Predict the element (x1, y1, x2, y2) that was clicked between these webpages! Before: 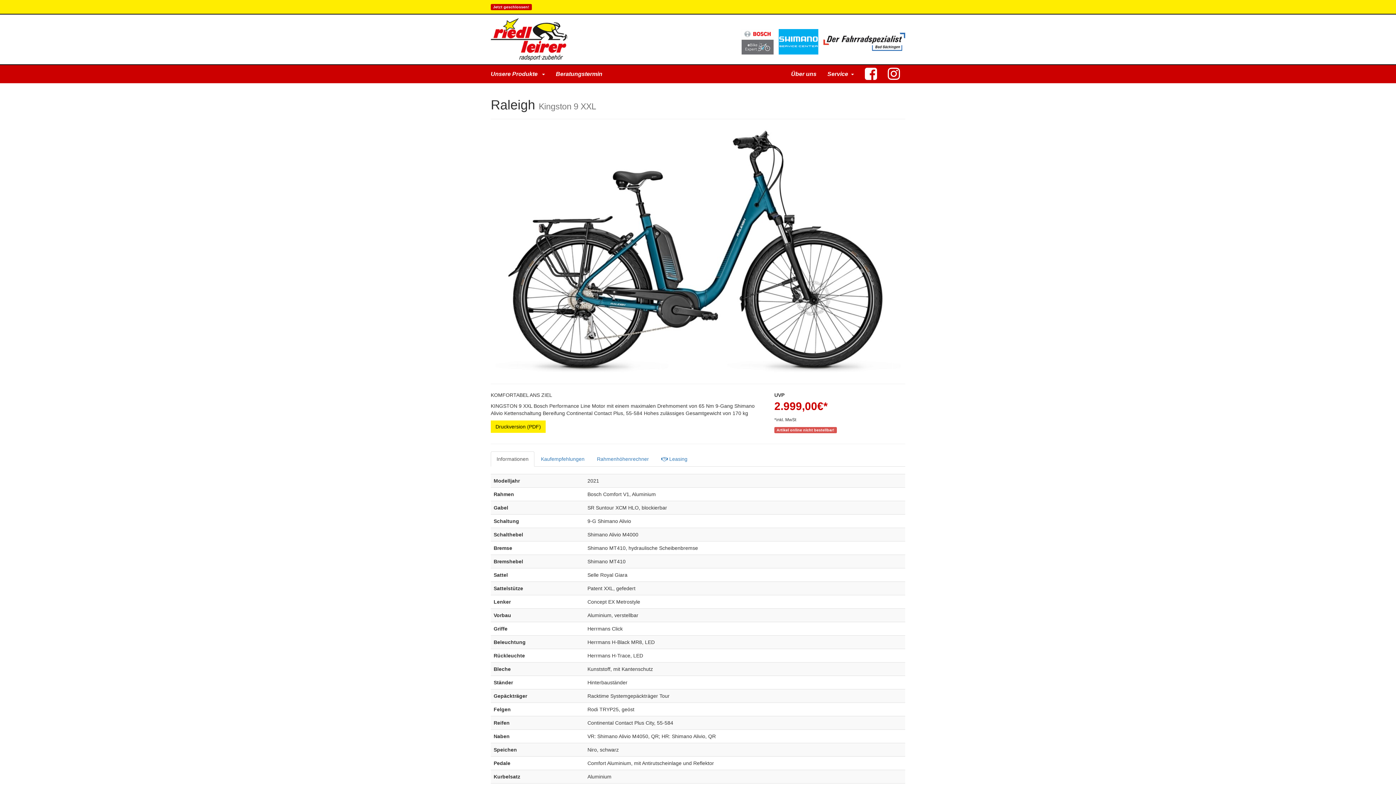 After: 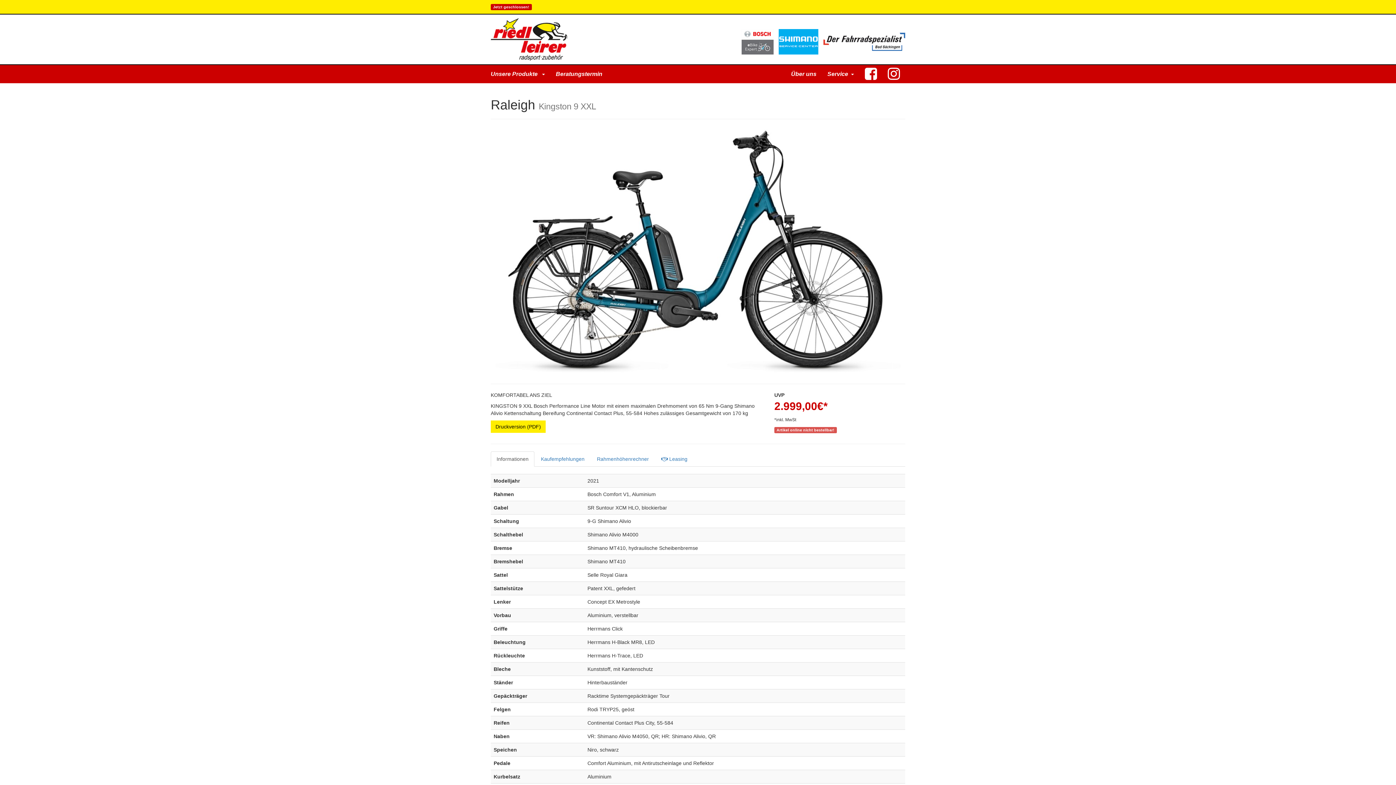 Action: bbox: (779, 31, 822, 36)